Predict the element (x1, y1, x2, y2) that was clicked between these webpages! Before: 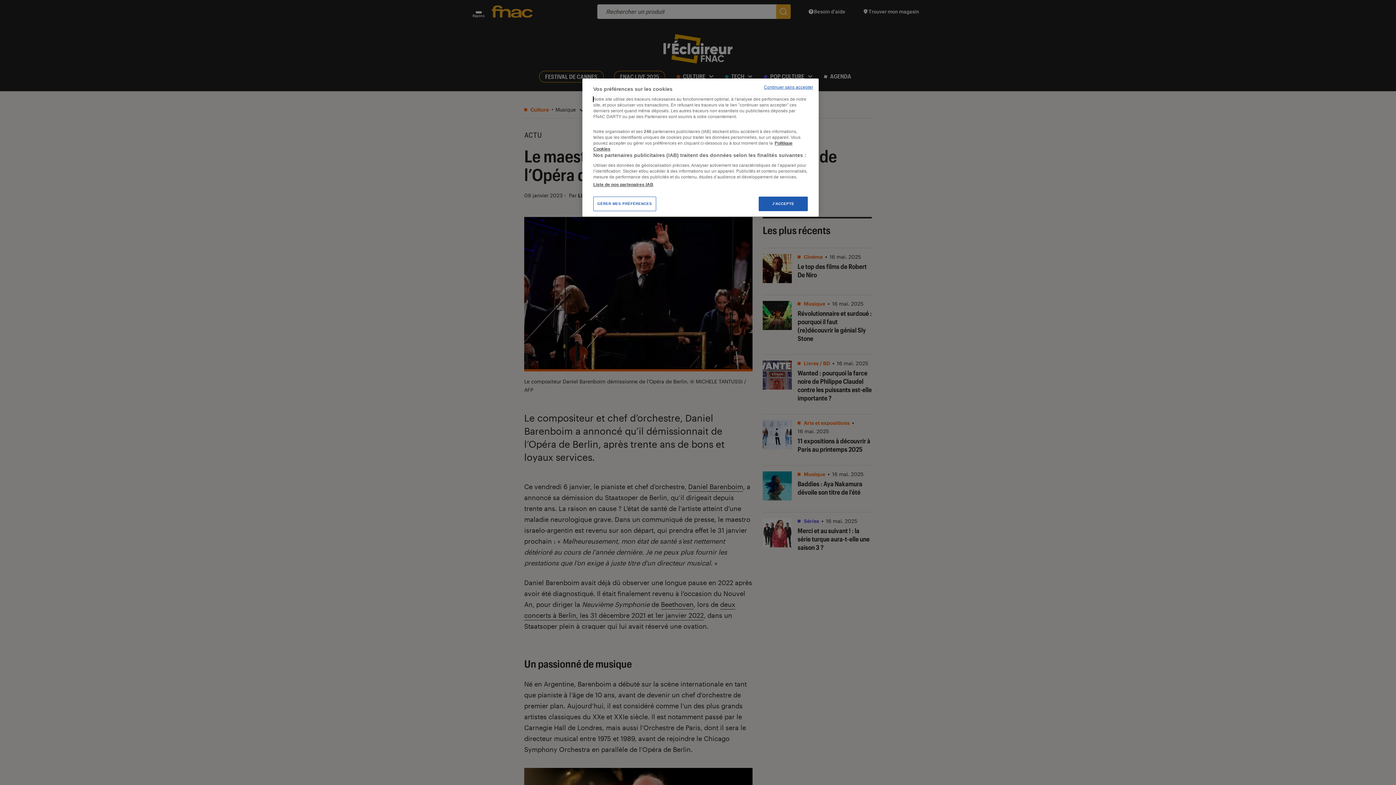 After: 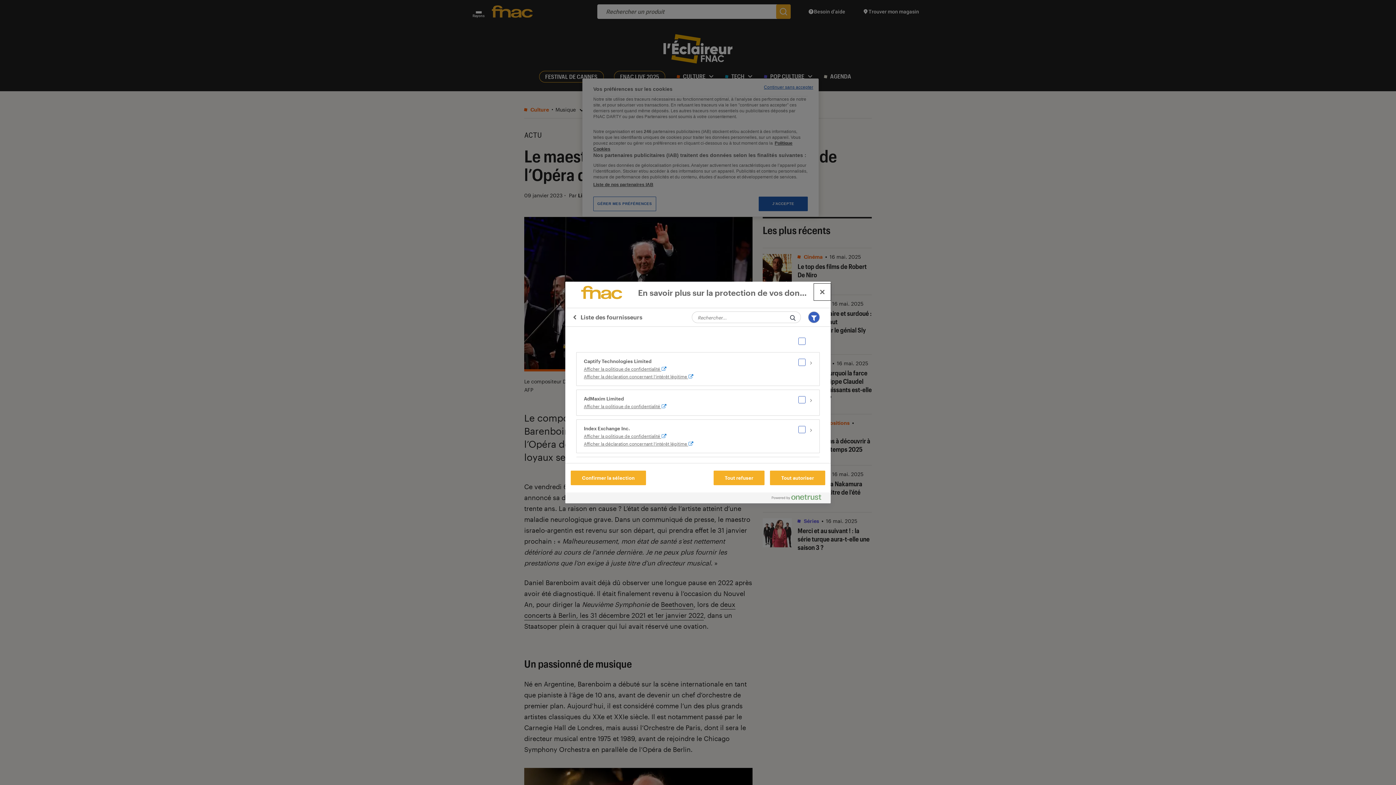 Action: label: Liste de nos partenaires IAB bbox: (593, 181, 653, 187)